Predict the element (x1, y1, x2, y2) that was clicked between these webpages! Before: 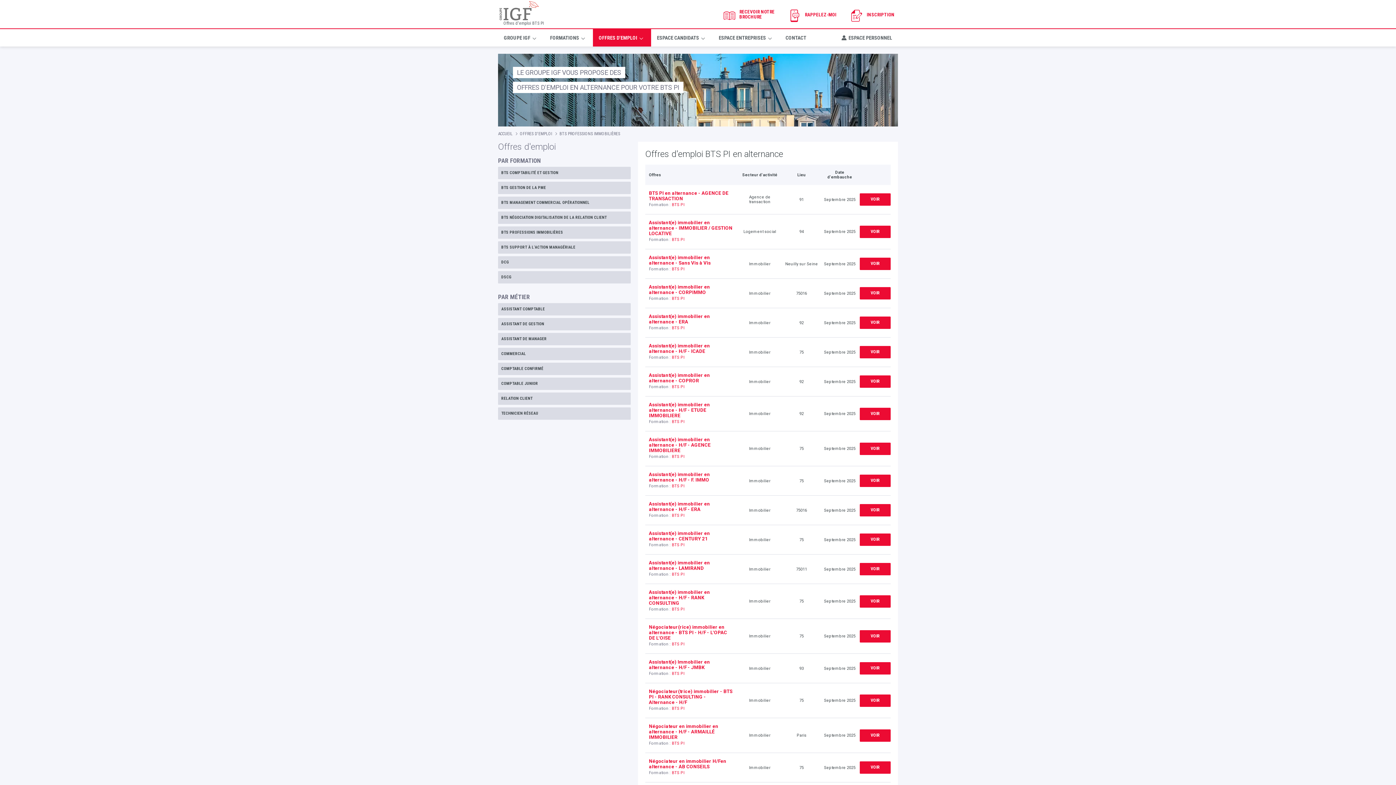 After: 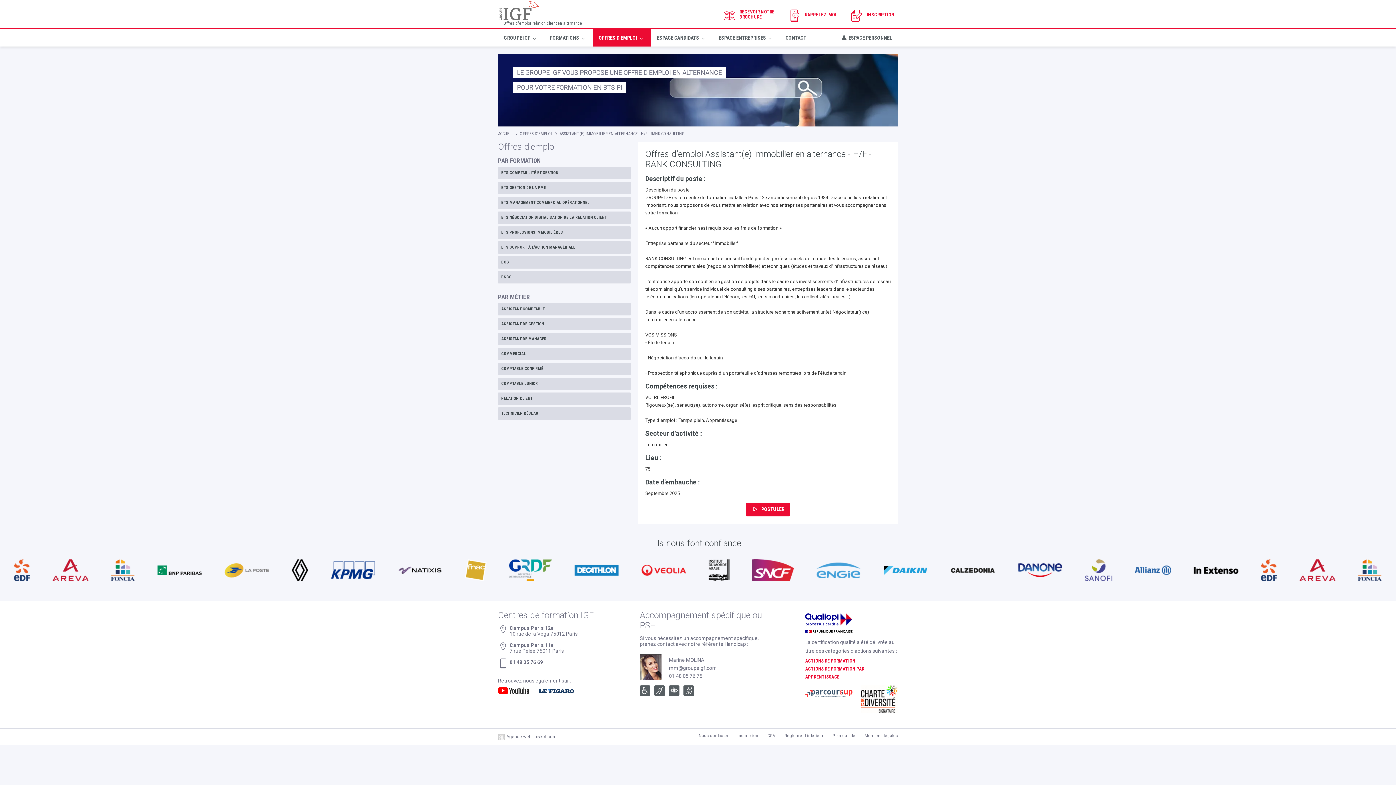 Action: label: VOIR L'OFFRE bbox: (860, 595, 890, 607)